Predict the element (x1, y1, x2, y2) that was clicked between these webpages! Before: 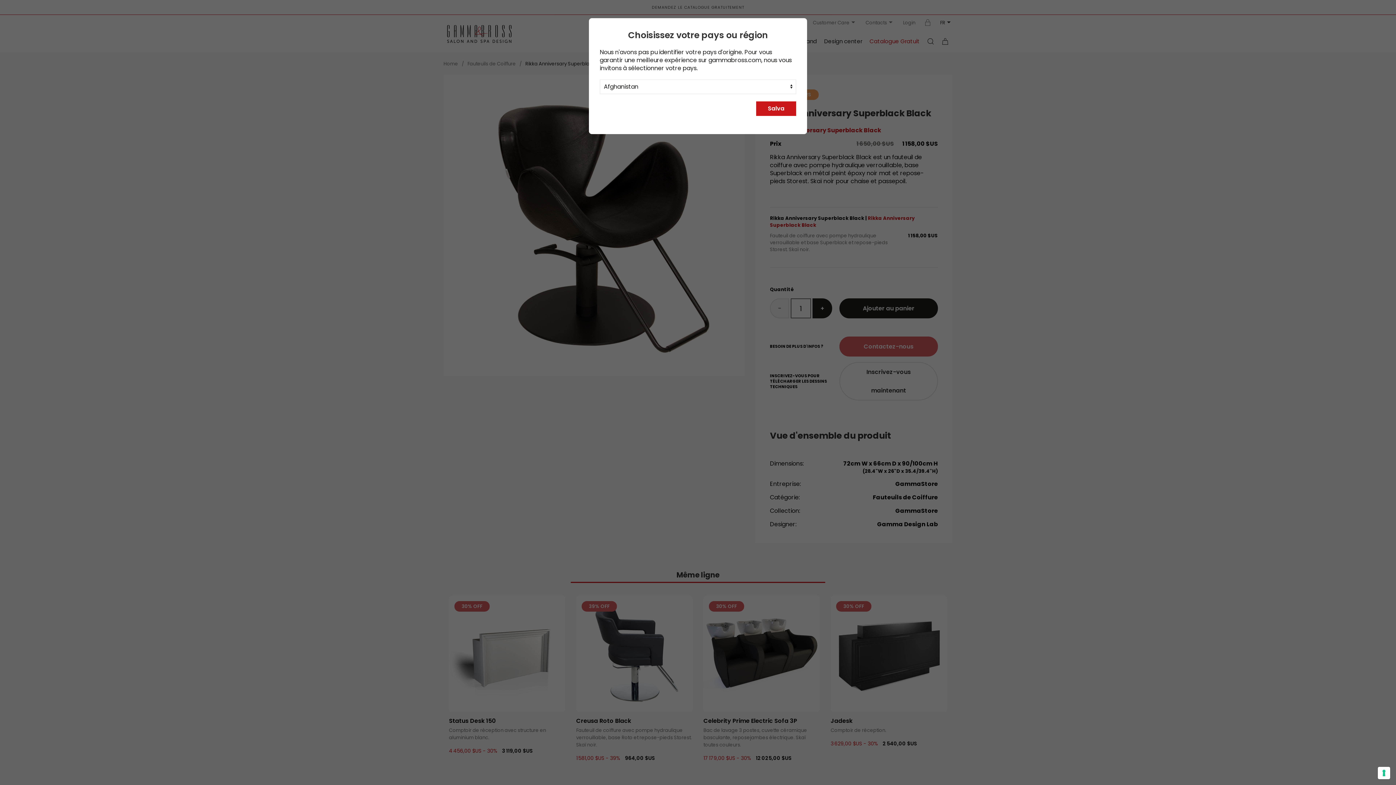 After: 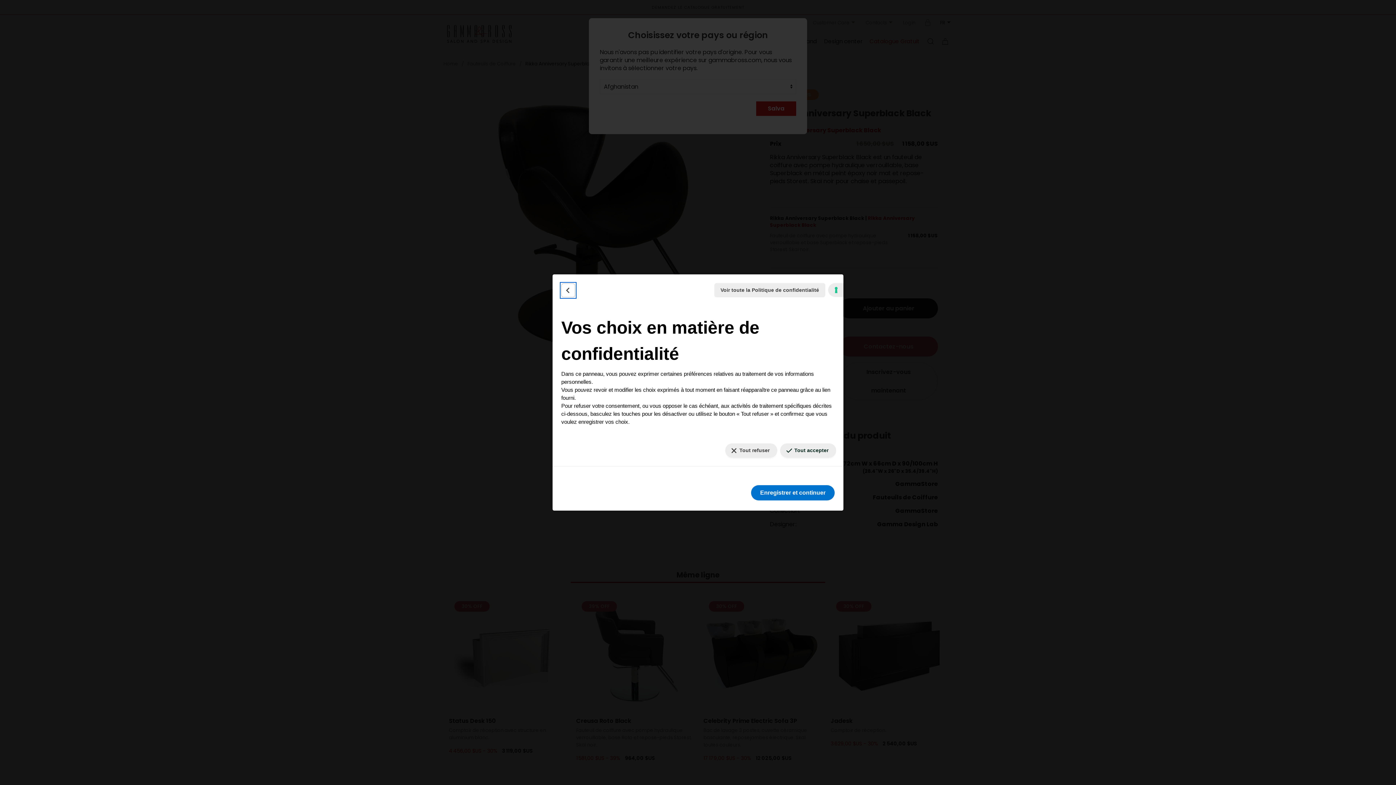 Action: label: Vos préférences en matière de consentement pour les technologies de suivi bbox: (1378, 767, 1390, 779)